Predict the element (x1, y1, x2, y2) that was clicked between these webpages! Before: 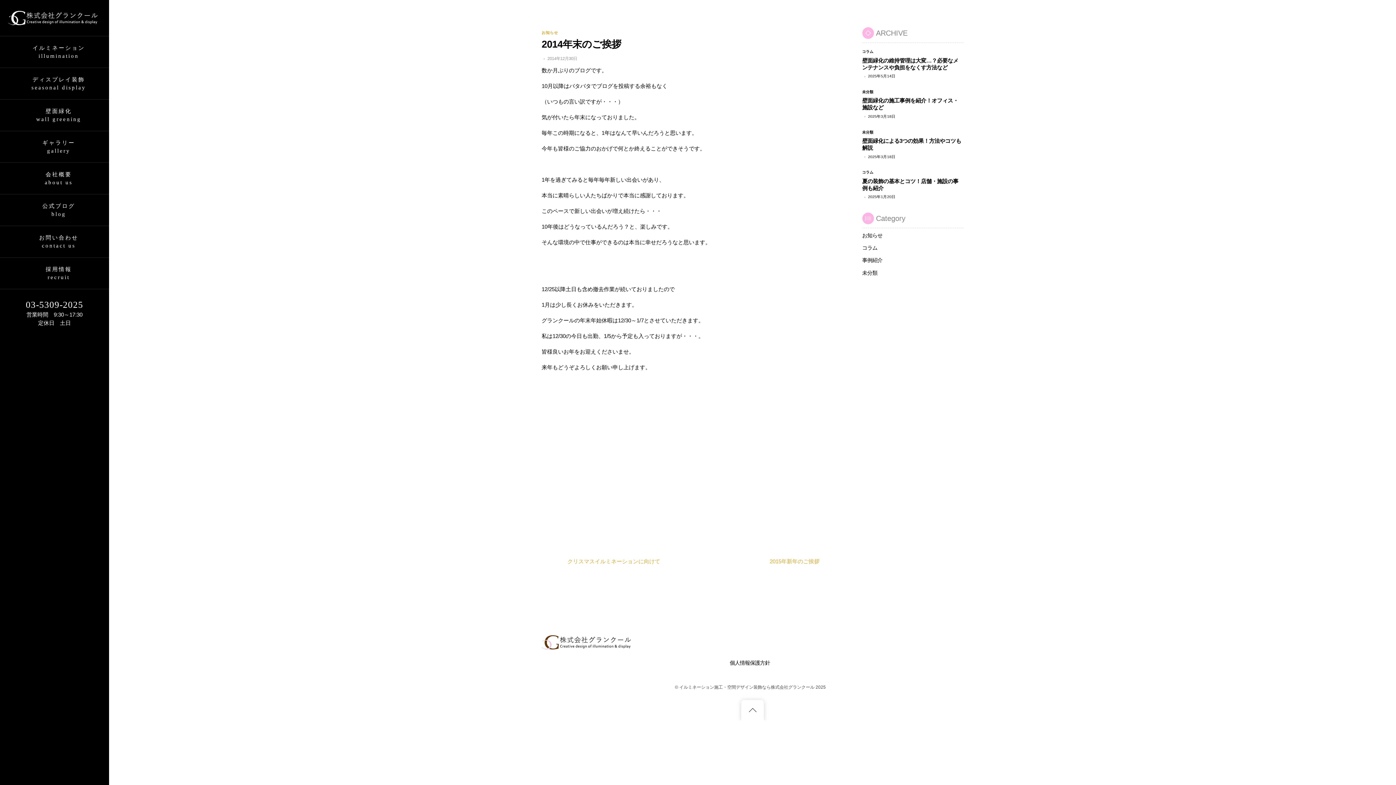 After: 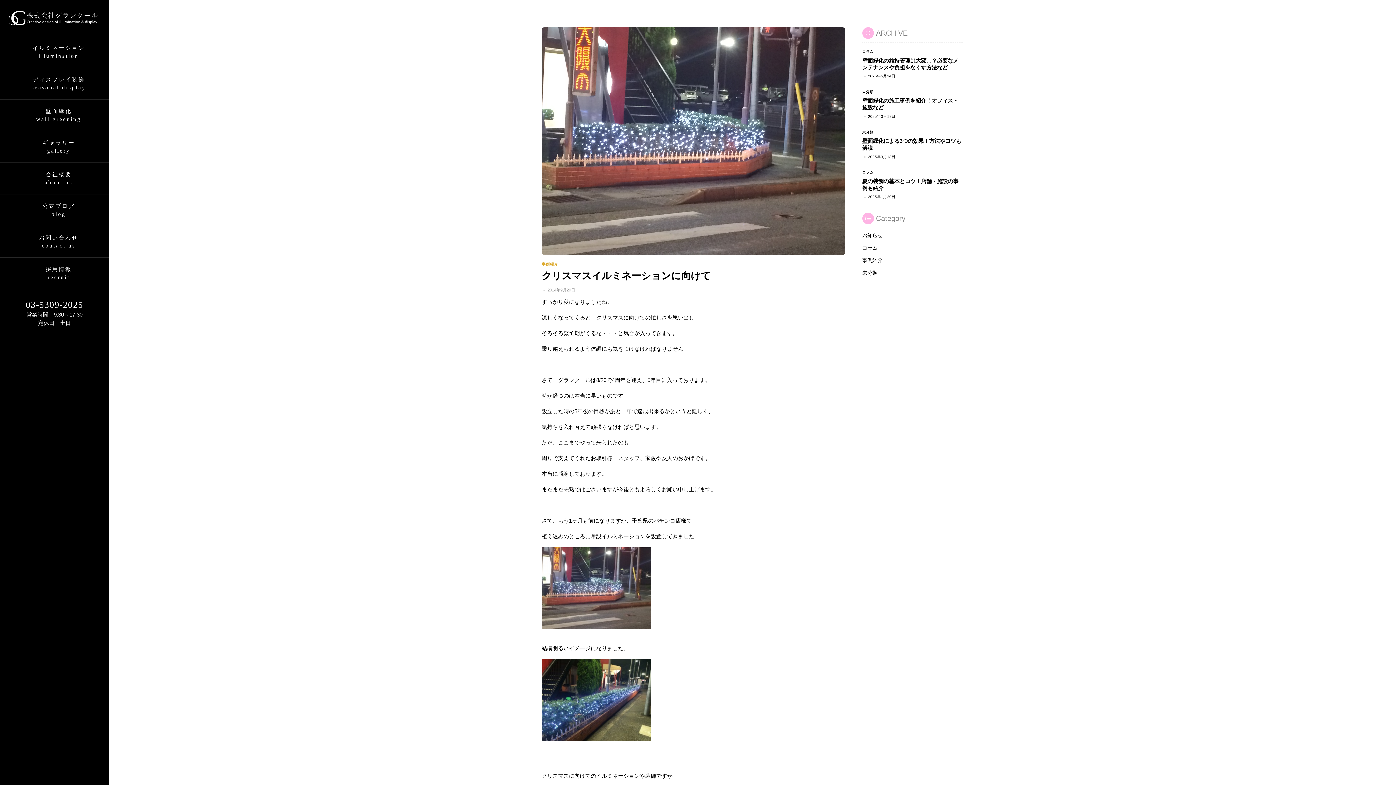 Action: label: クリスマスイルミネーションに向けて bbox: (541, 551, 660, 571)